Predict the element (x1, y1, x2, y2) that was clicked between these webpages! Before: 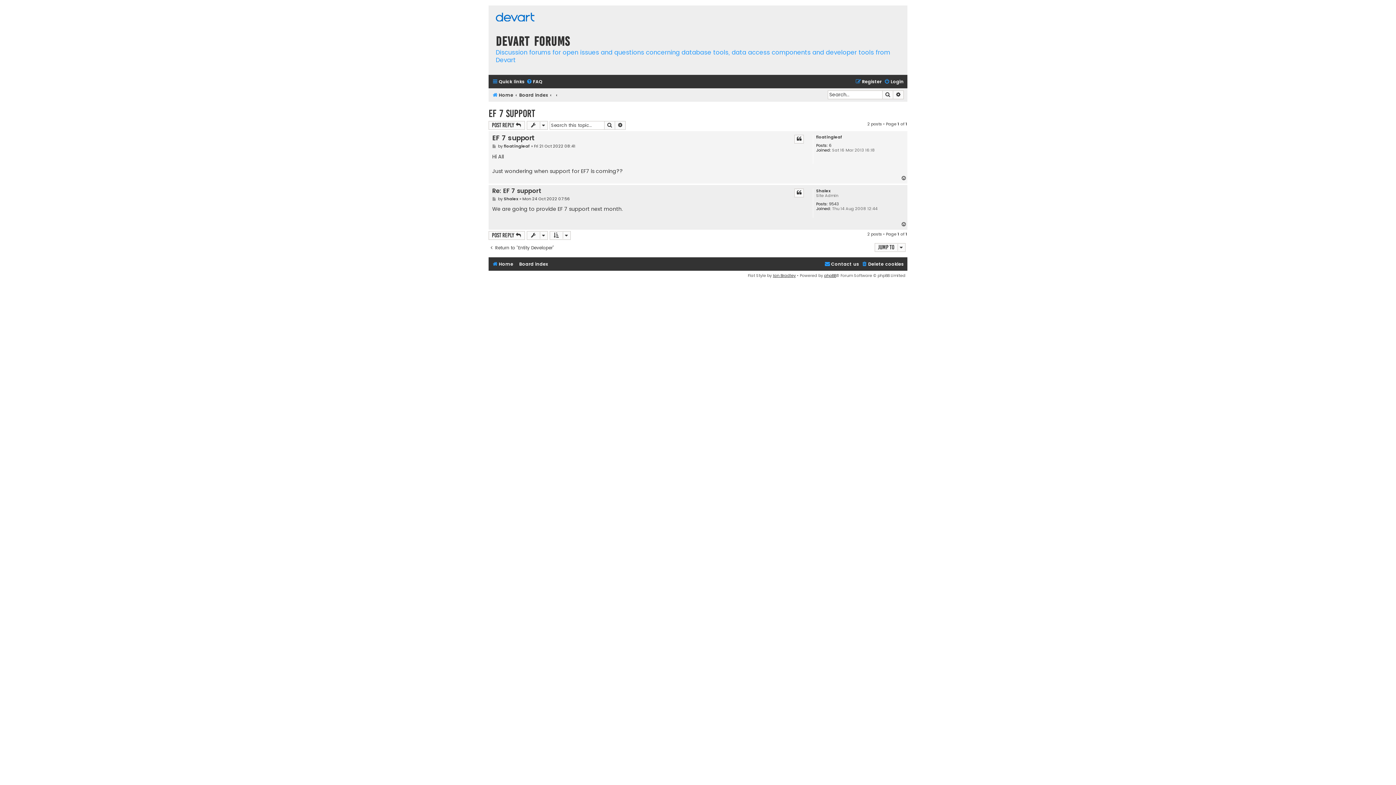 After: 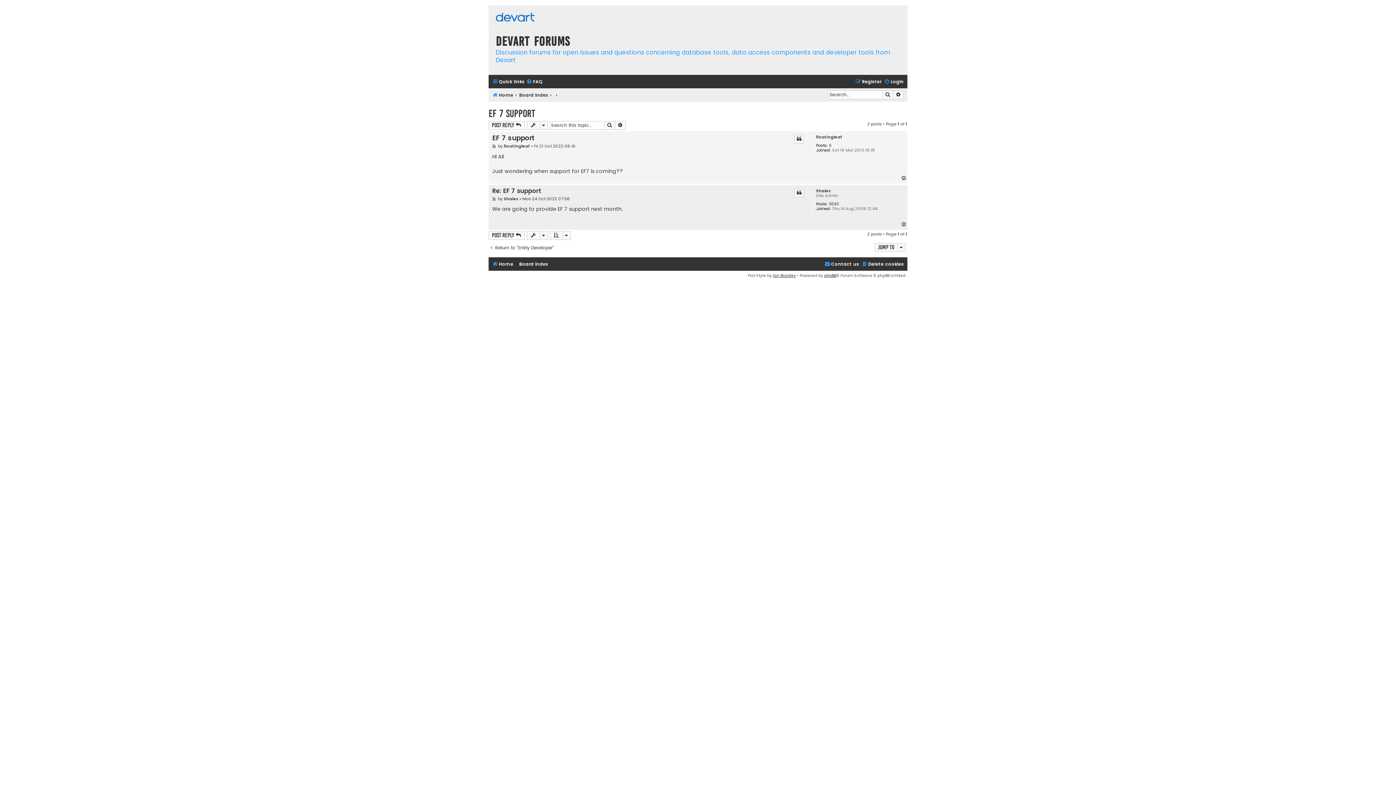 Action: label: EF 7 support bbox: (488, 108, 535, 119)